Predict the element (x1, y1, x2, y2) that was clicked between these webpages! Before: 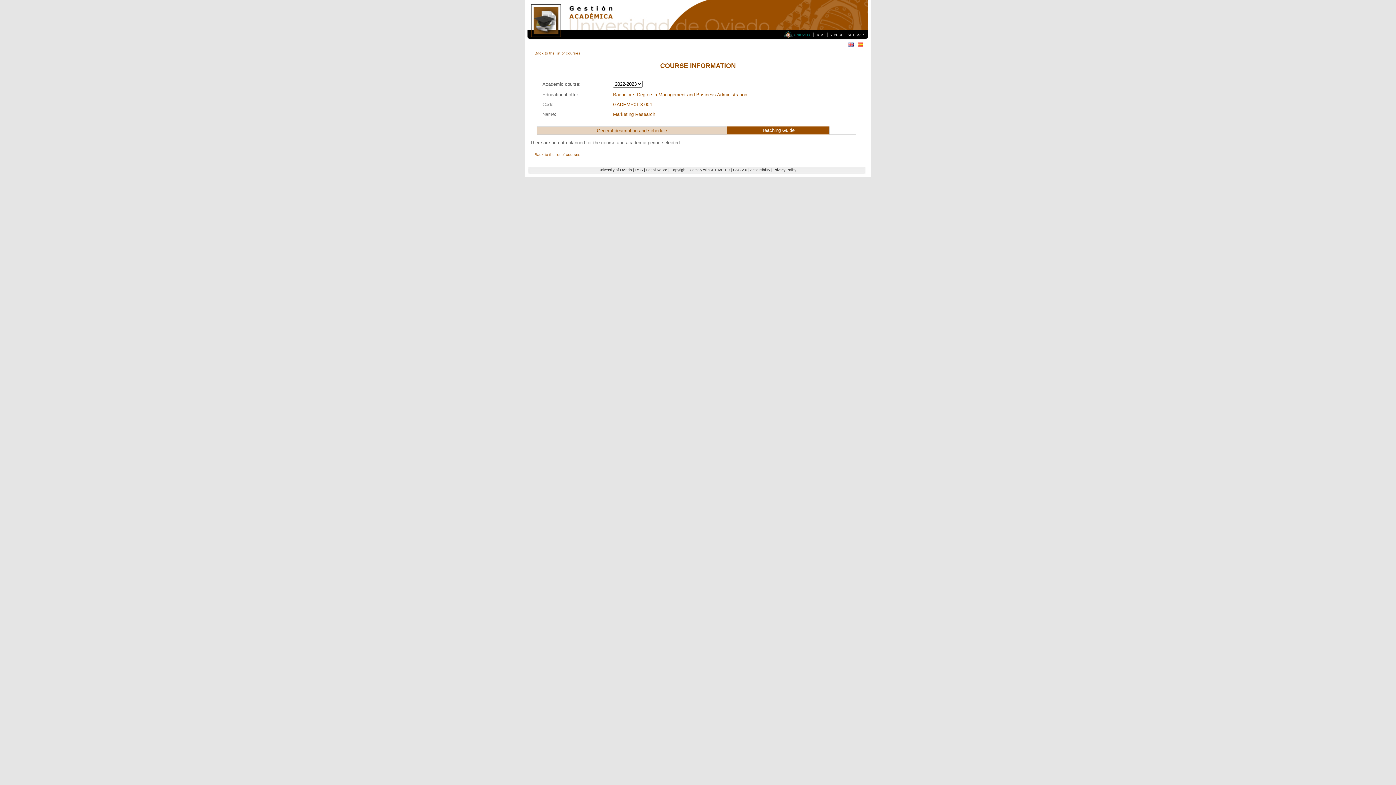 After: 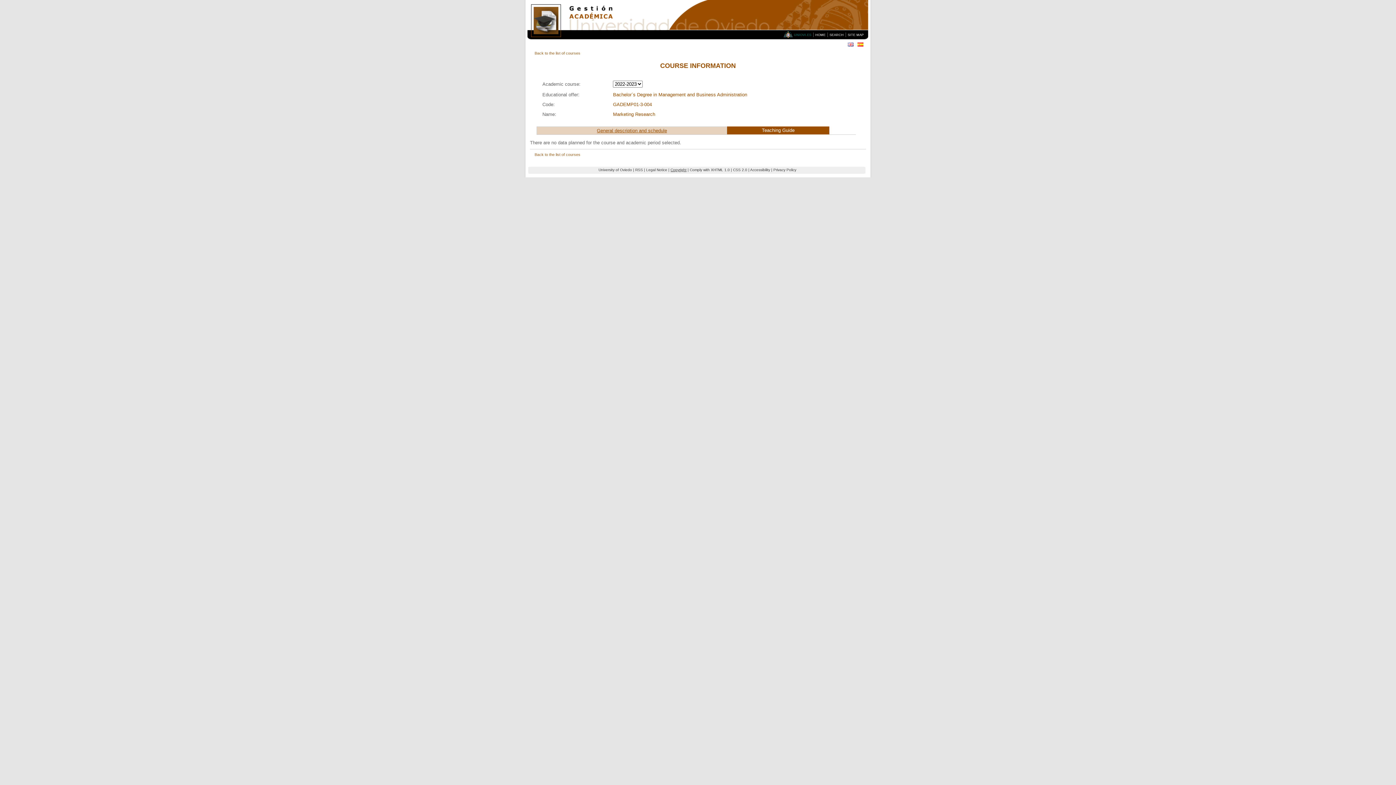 Action: bbox: (670, 168, 686, 172) label: Copyright